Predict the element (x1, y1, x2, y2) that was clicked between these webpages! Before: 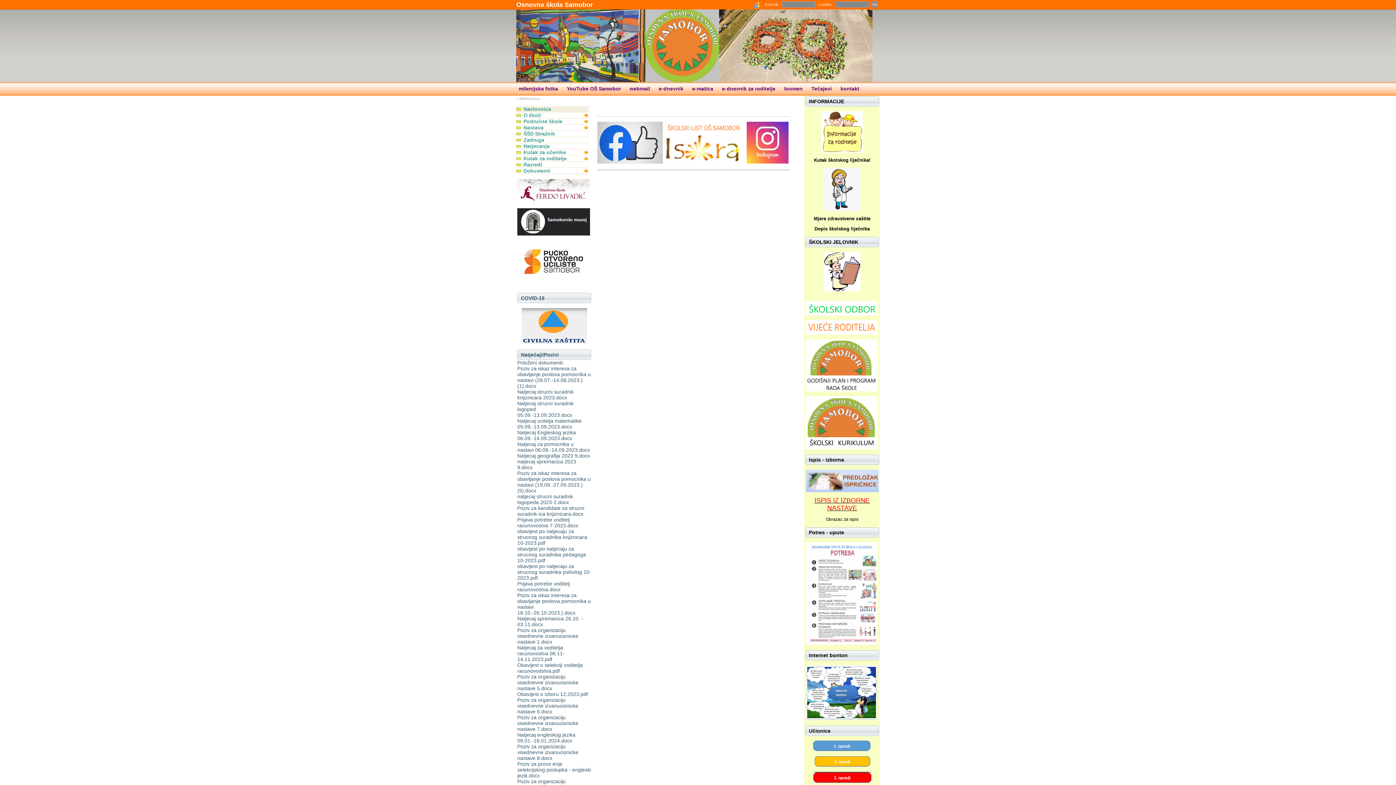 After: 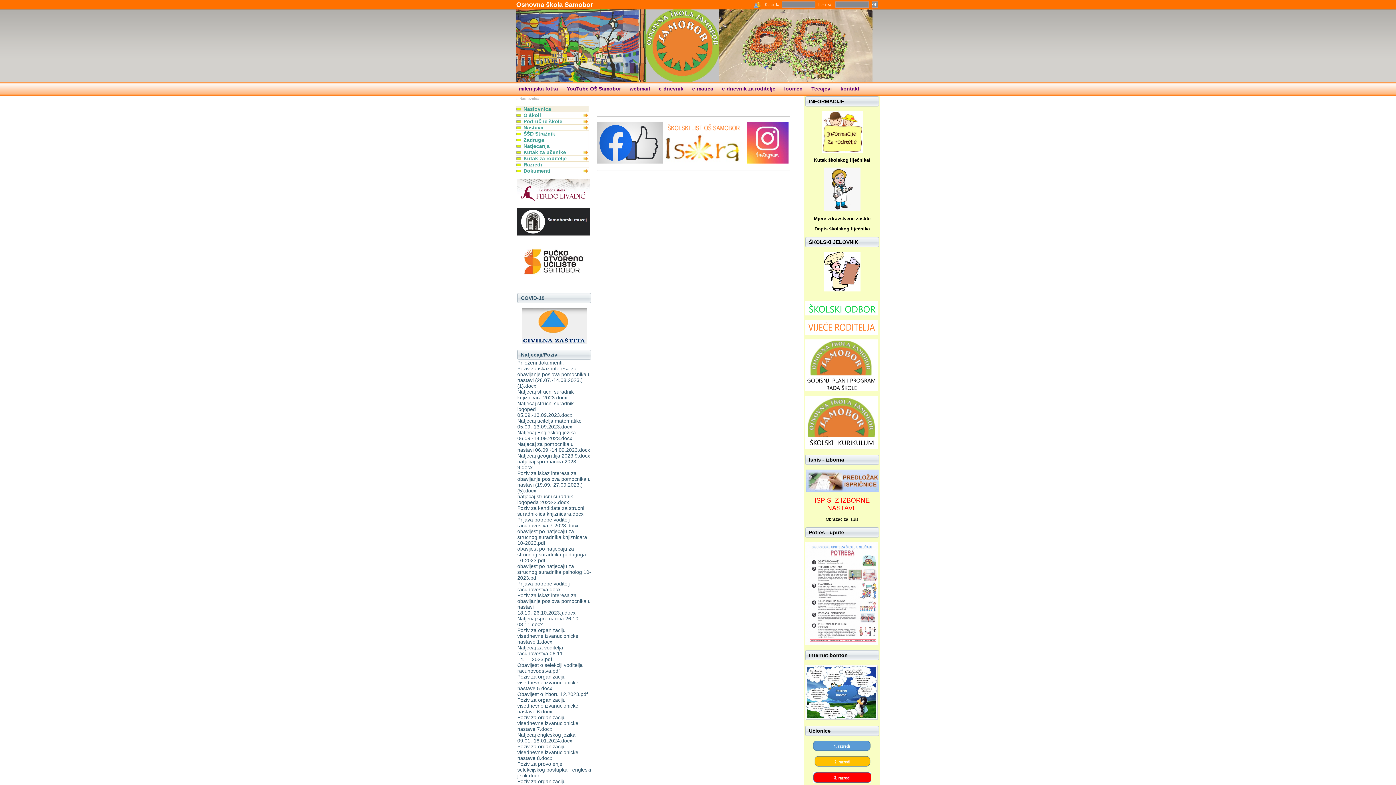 Action: bbox: (805, 445, 878, 450)